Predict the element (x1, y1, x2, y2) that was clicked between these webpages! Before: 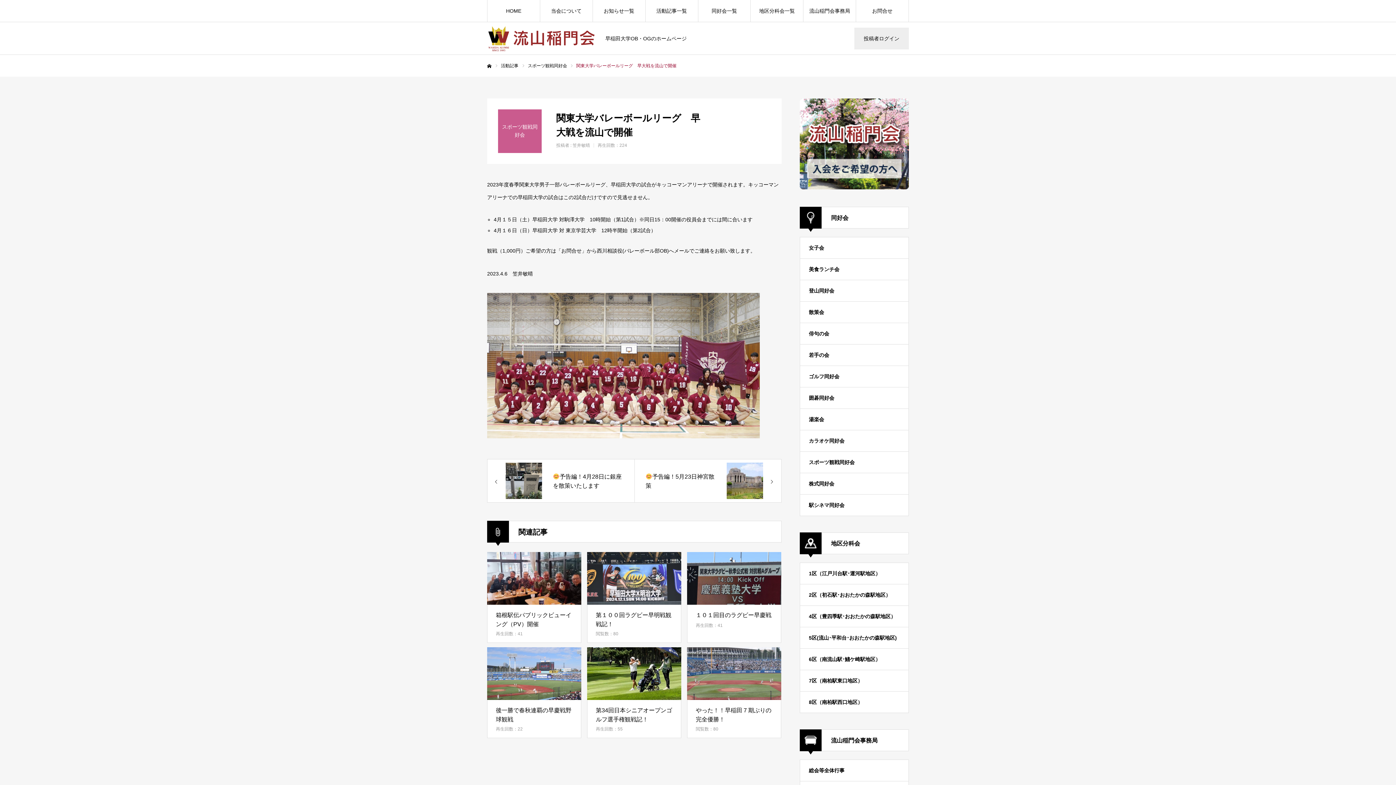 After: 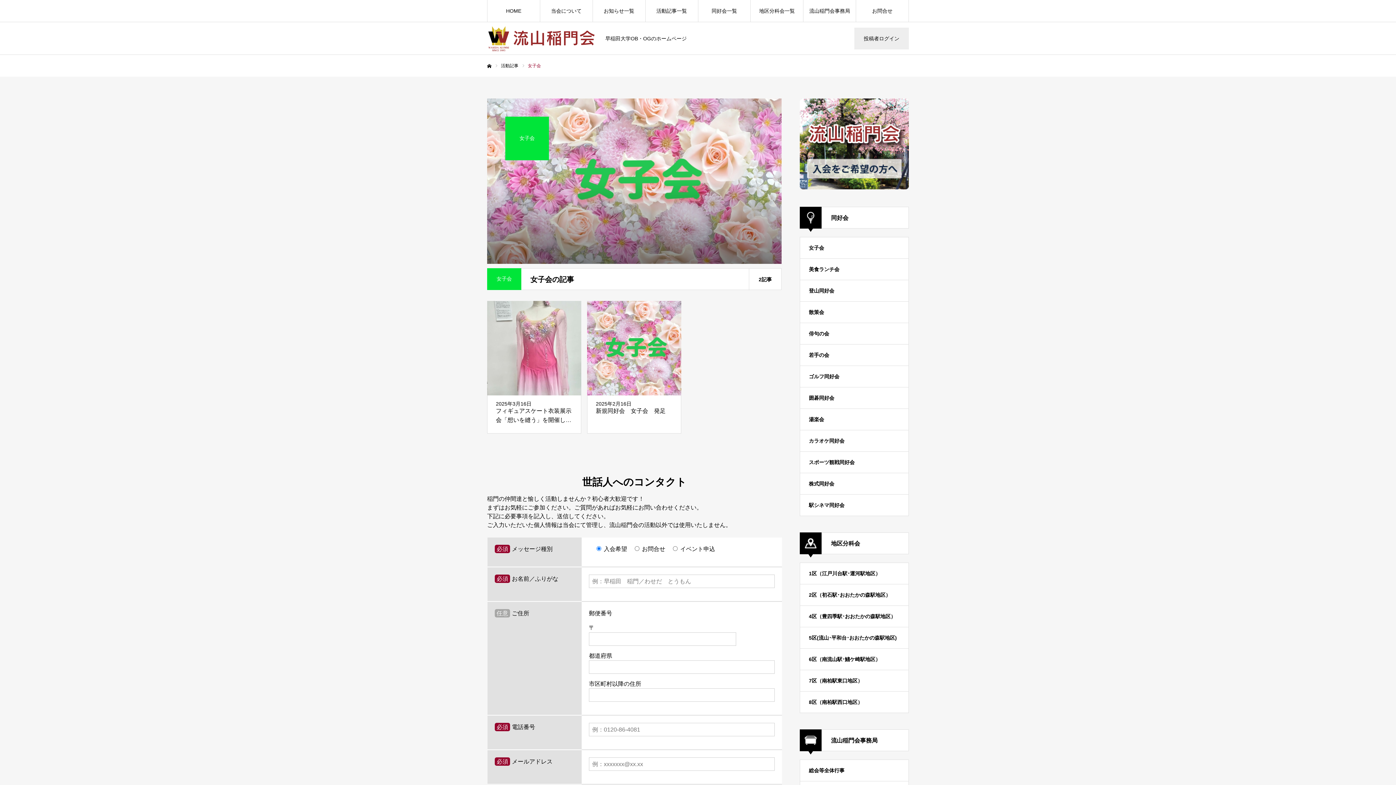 Action: label: 女子会 bbox: (800, 237, 909, 258)